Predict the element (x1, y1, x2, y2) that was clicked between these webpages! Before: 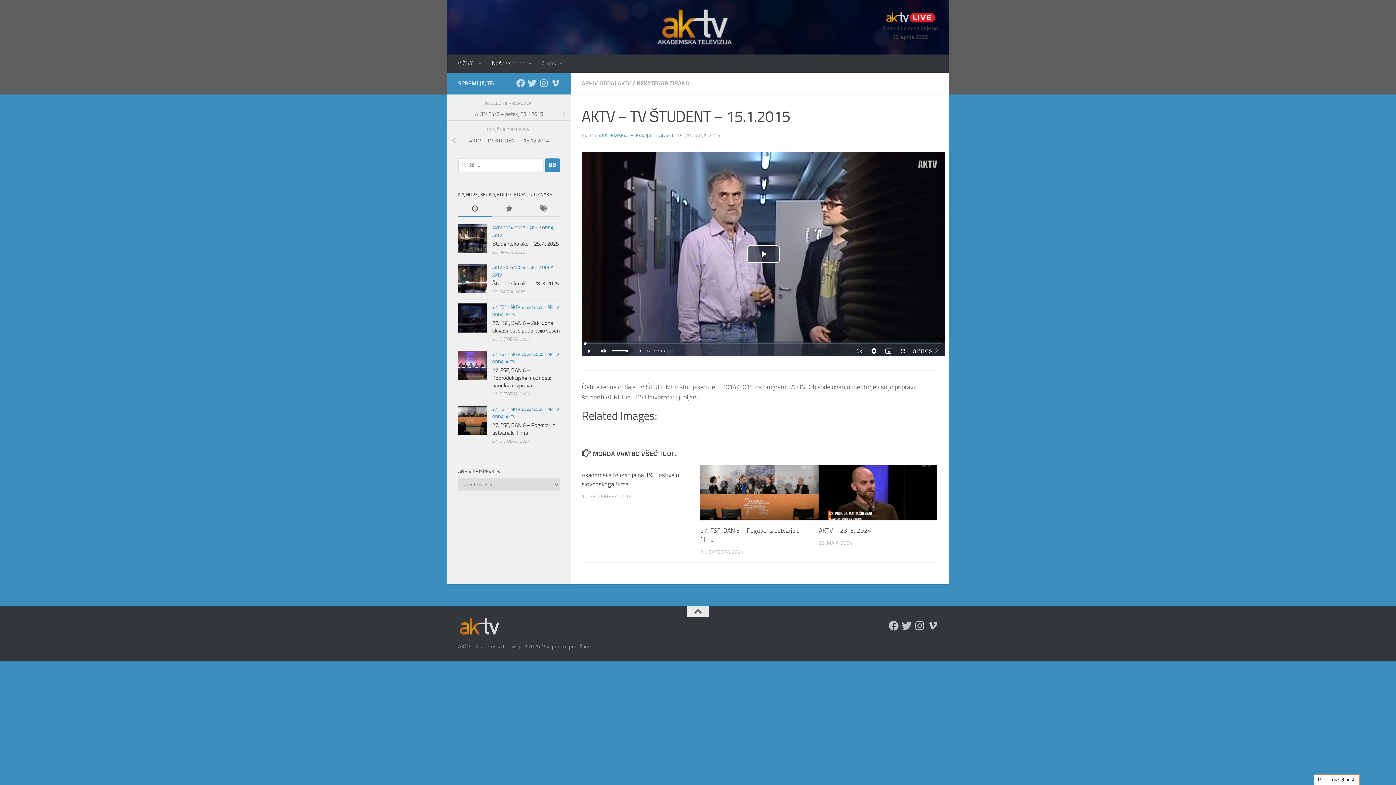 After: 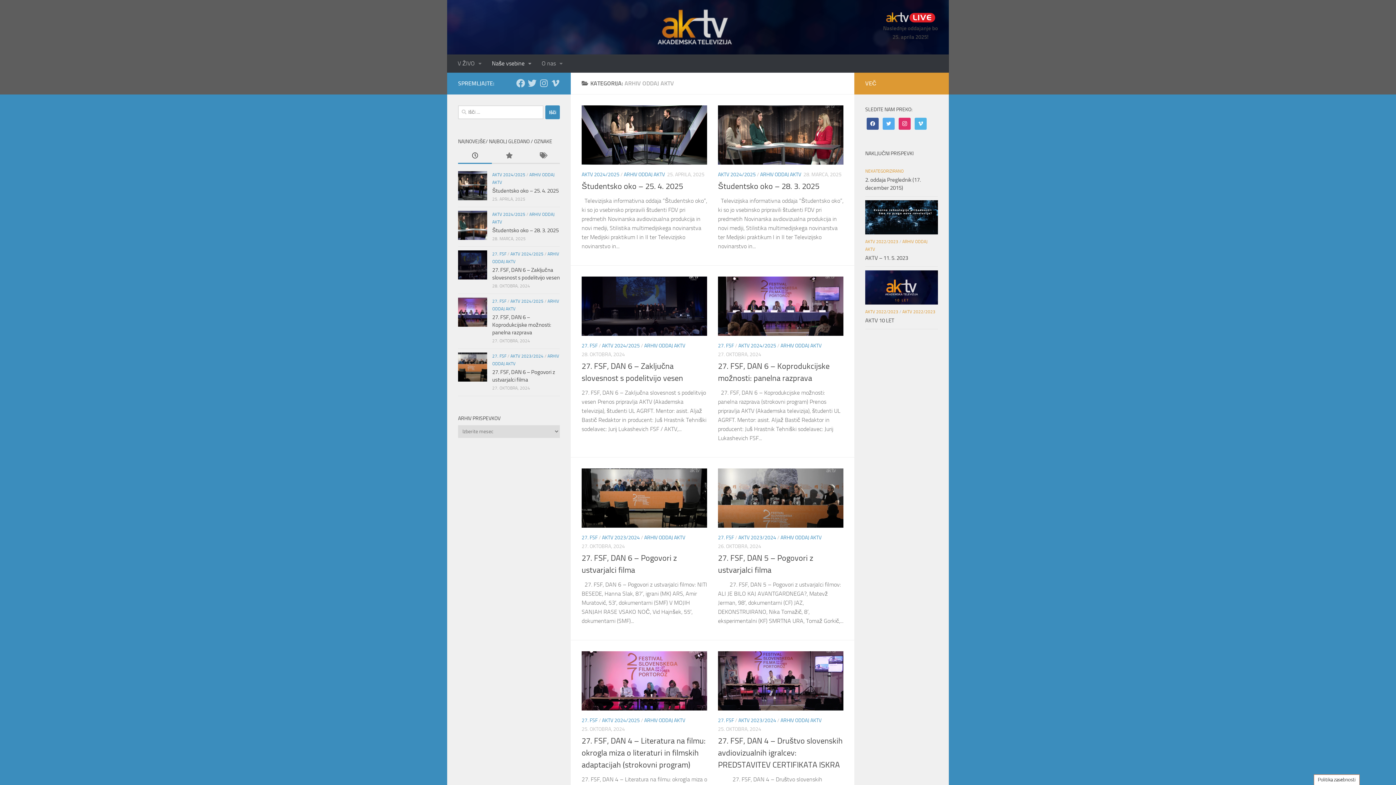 Action: label: Naše vsebine  bbox: (486, 54, 536, 72)